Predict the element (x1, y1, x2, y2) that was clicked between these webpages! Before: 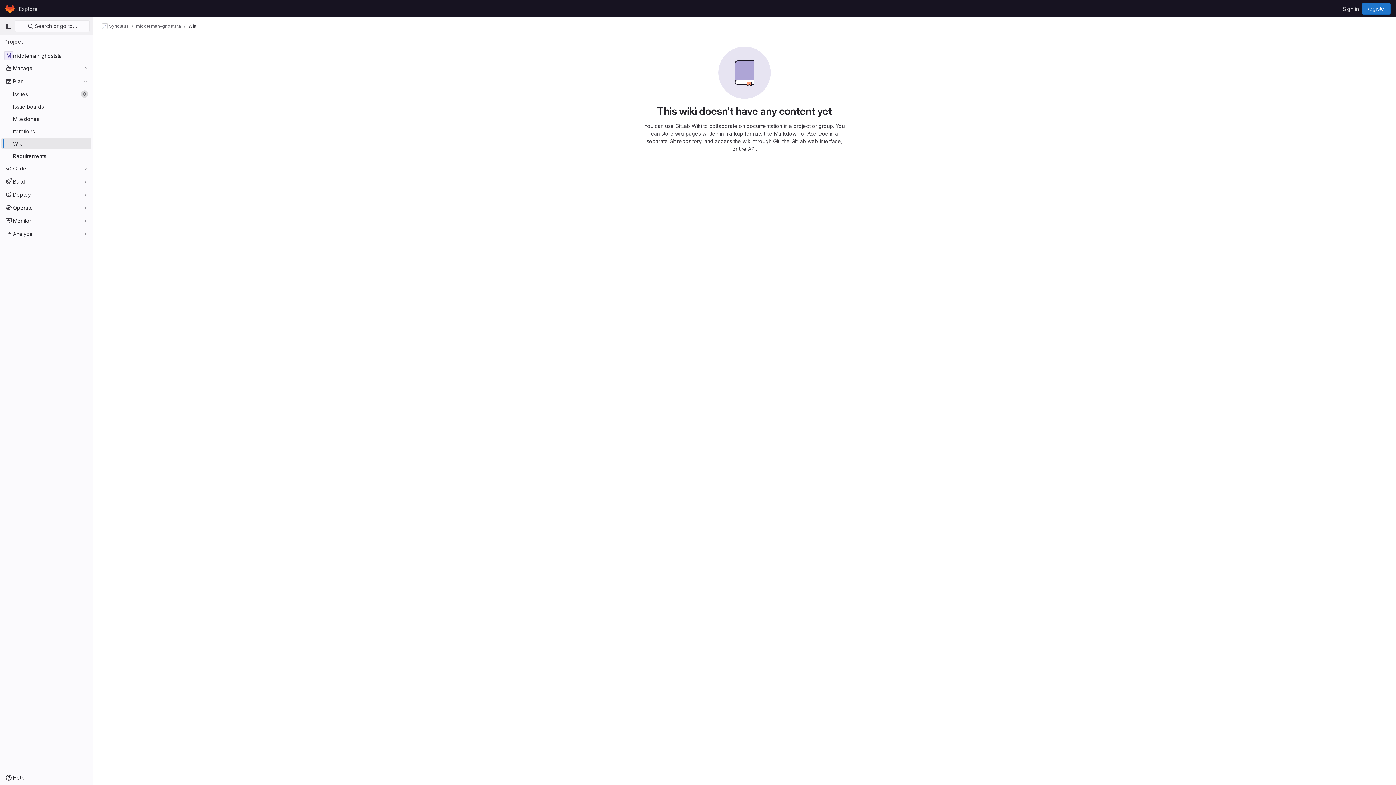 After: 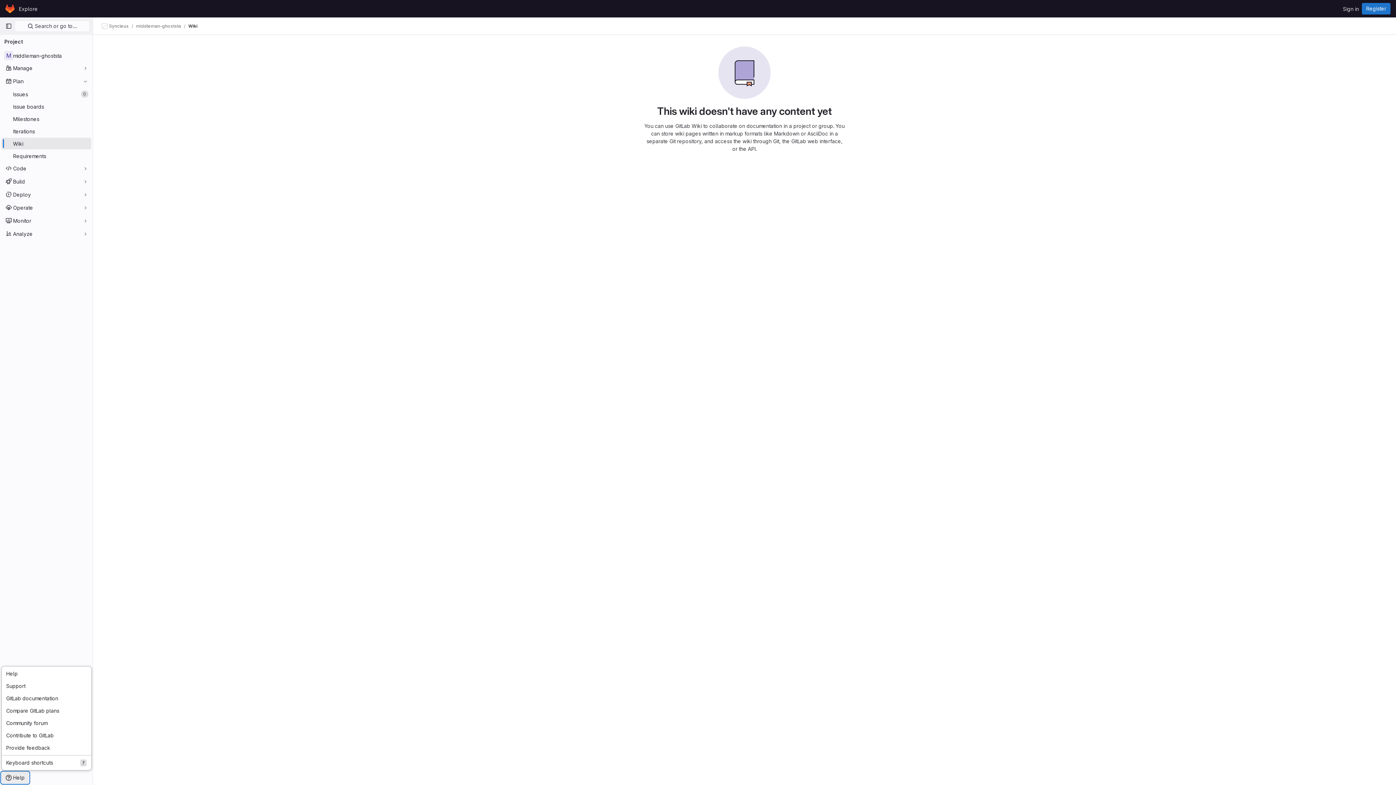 Action: bbox: (1, 772, 29, 784) label: Help